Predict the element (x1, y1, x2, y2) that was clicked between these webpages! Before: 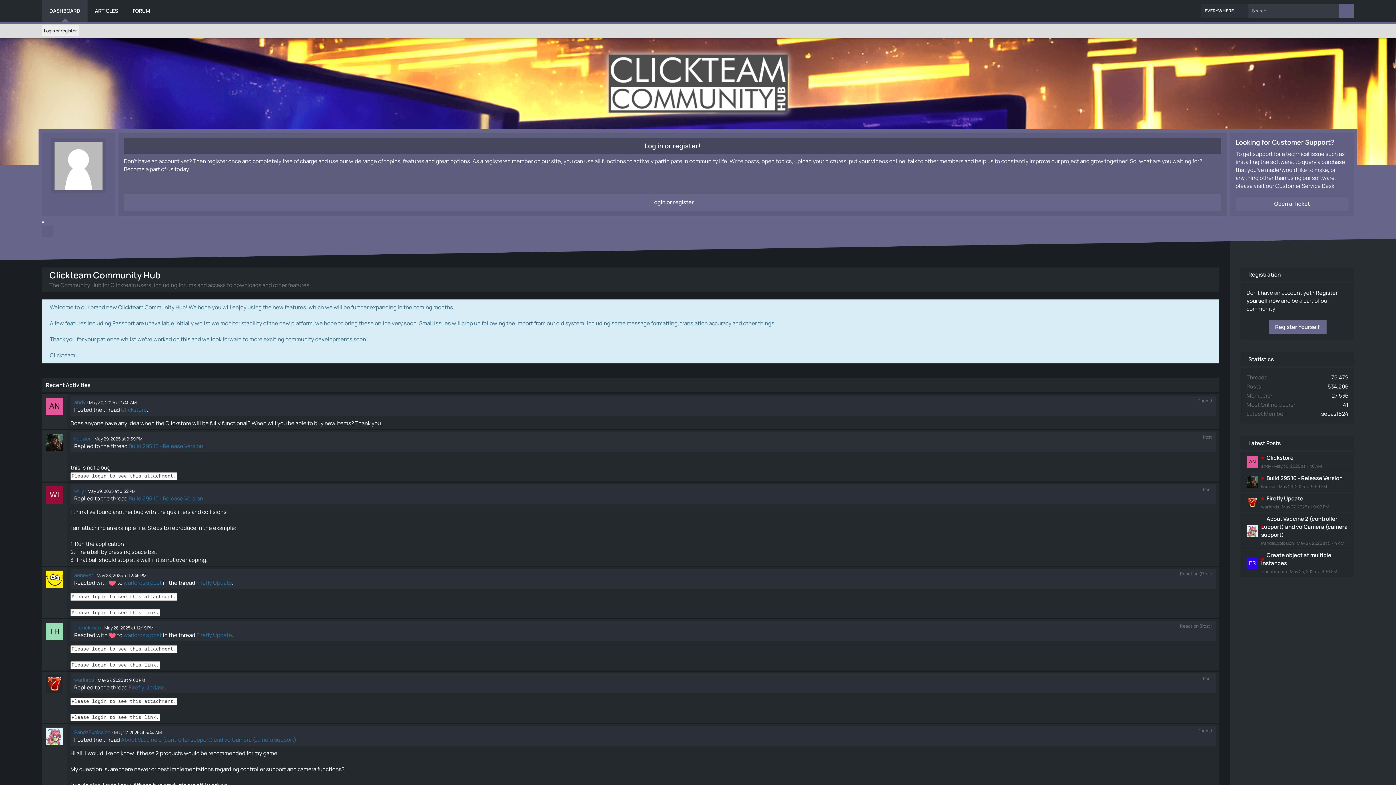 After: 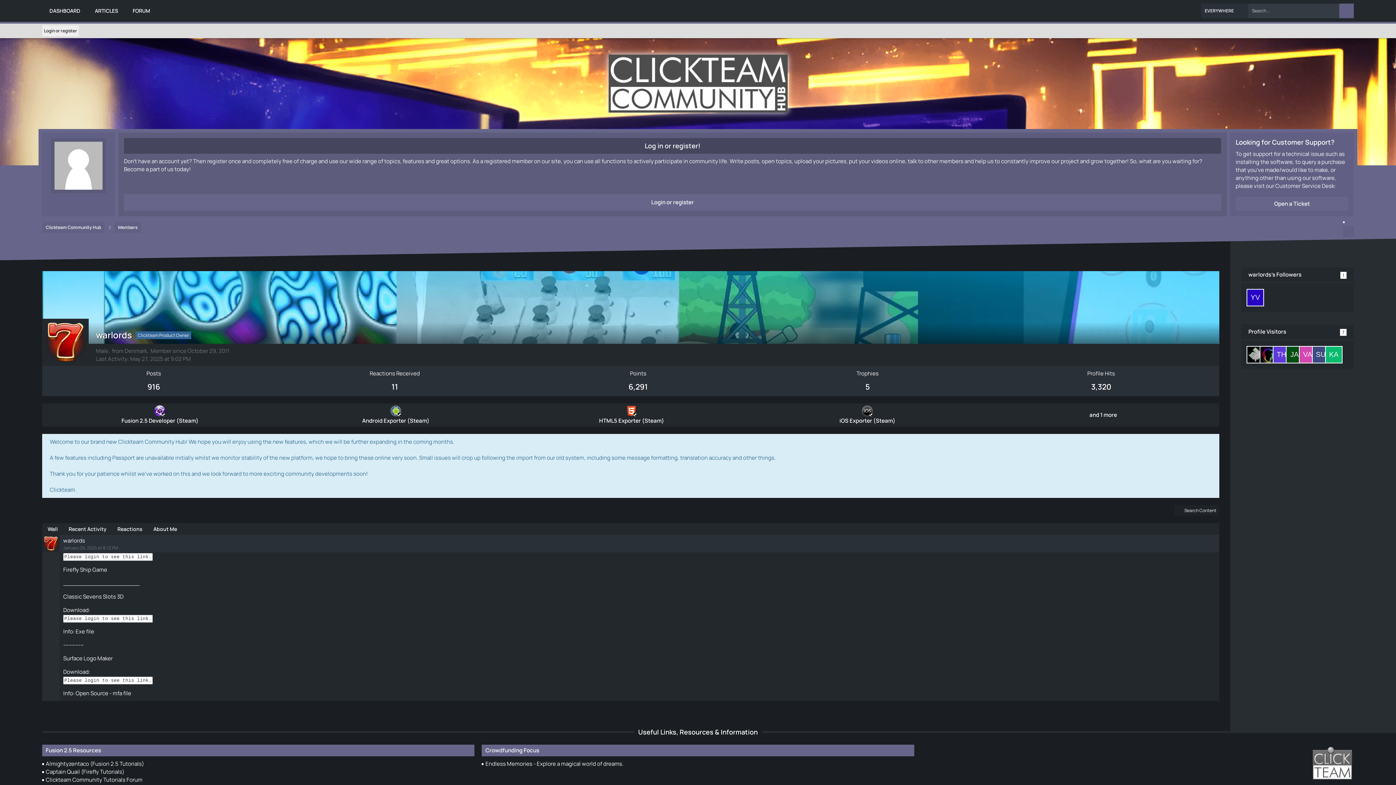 Action: bbox: (42, 672, 66, 723)